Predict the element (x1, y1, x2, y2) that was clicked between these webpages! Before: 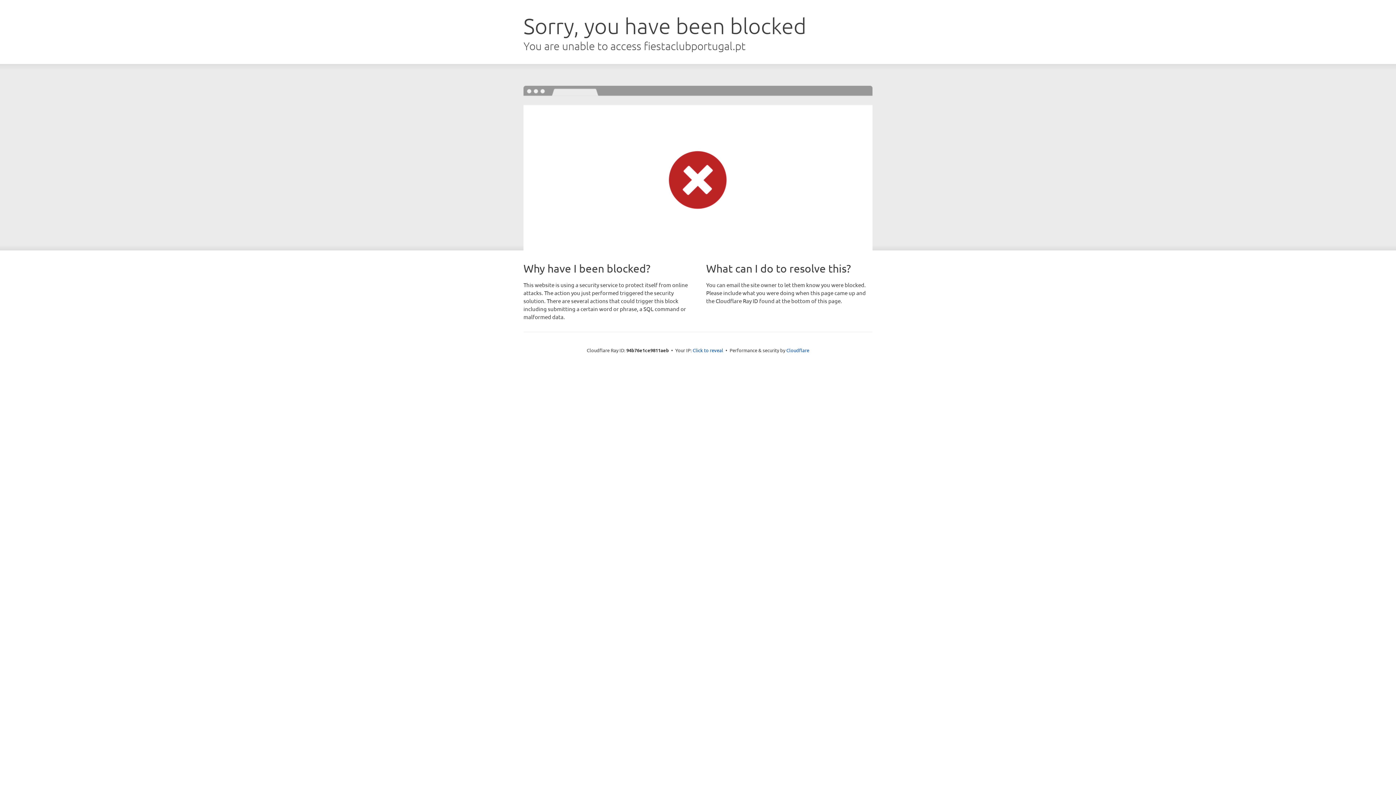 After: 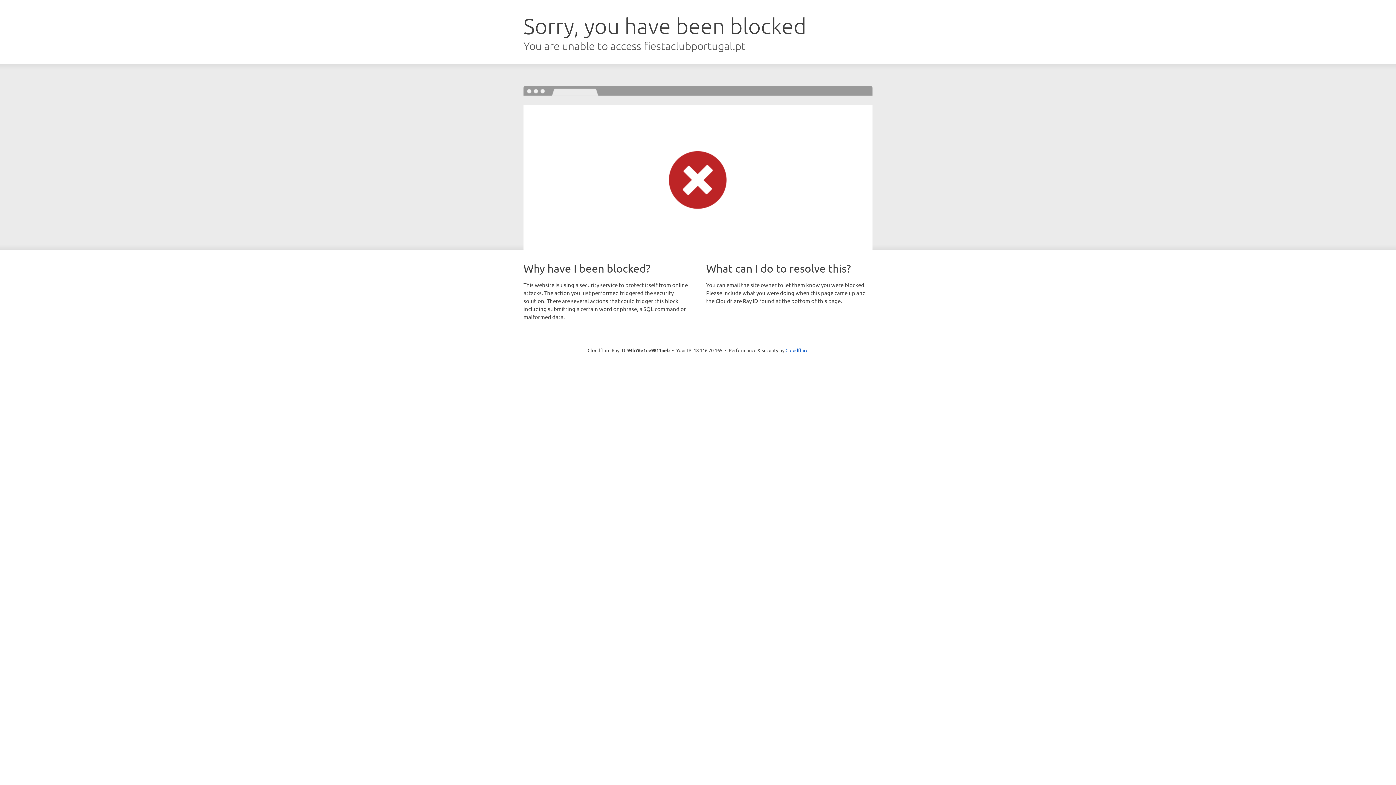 Action: bbox: (692, 346, 723, 353) label: Click to reveal